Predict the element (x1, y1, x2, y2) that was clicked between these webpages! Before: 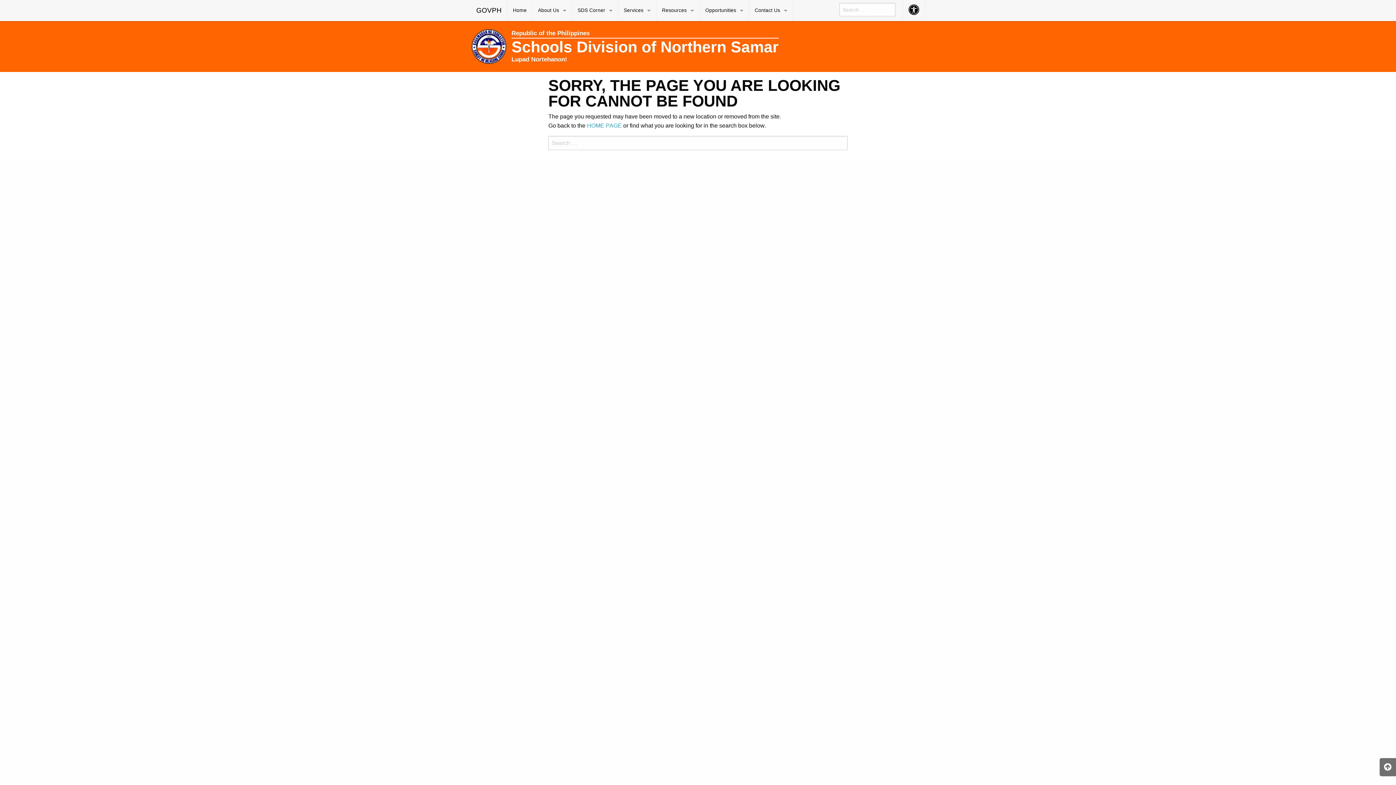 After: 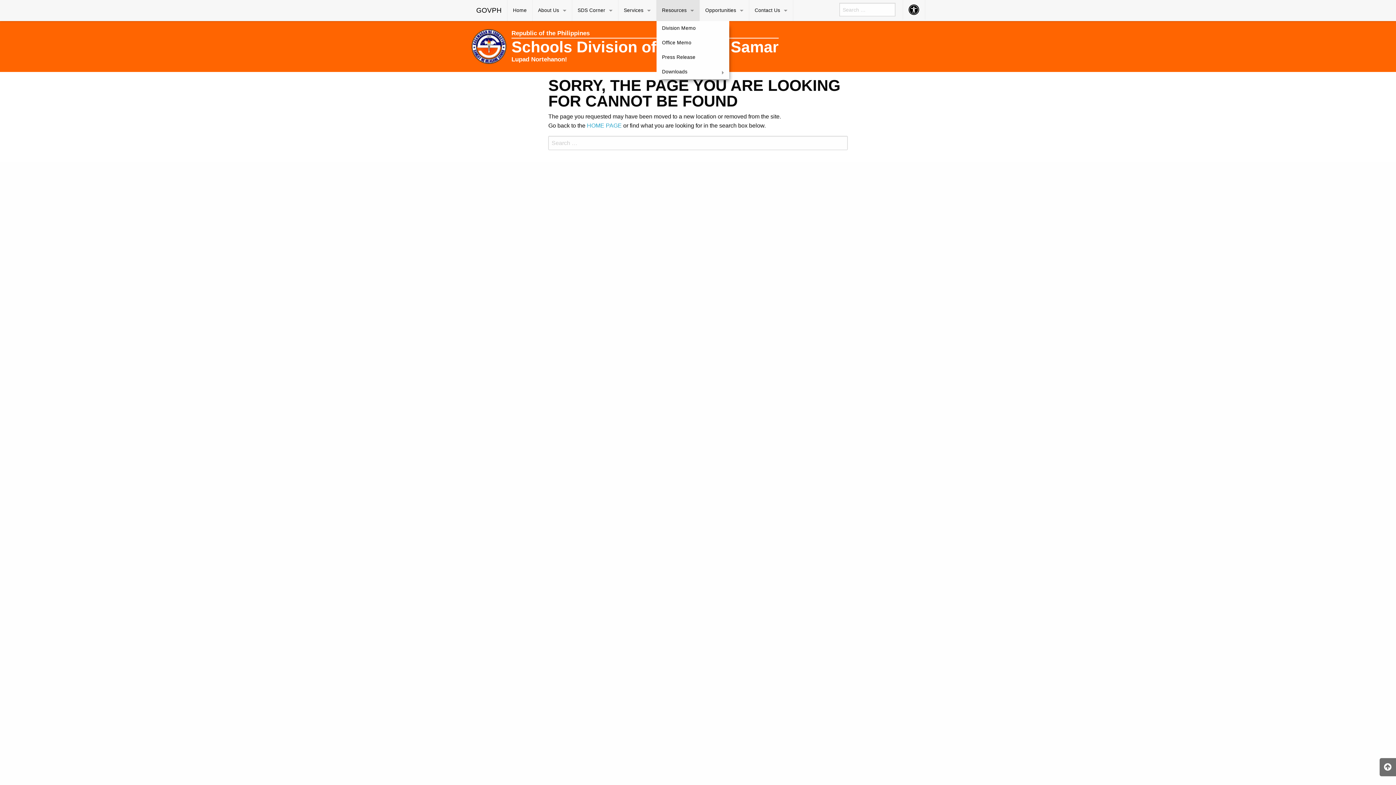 Action: bbox: (656, 0, 699, 21) label: Resources